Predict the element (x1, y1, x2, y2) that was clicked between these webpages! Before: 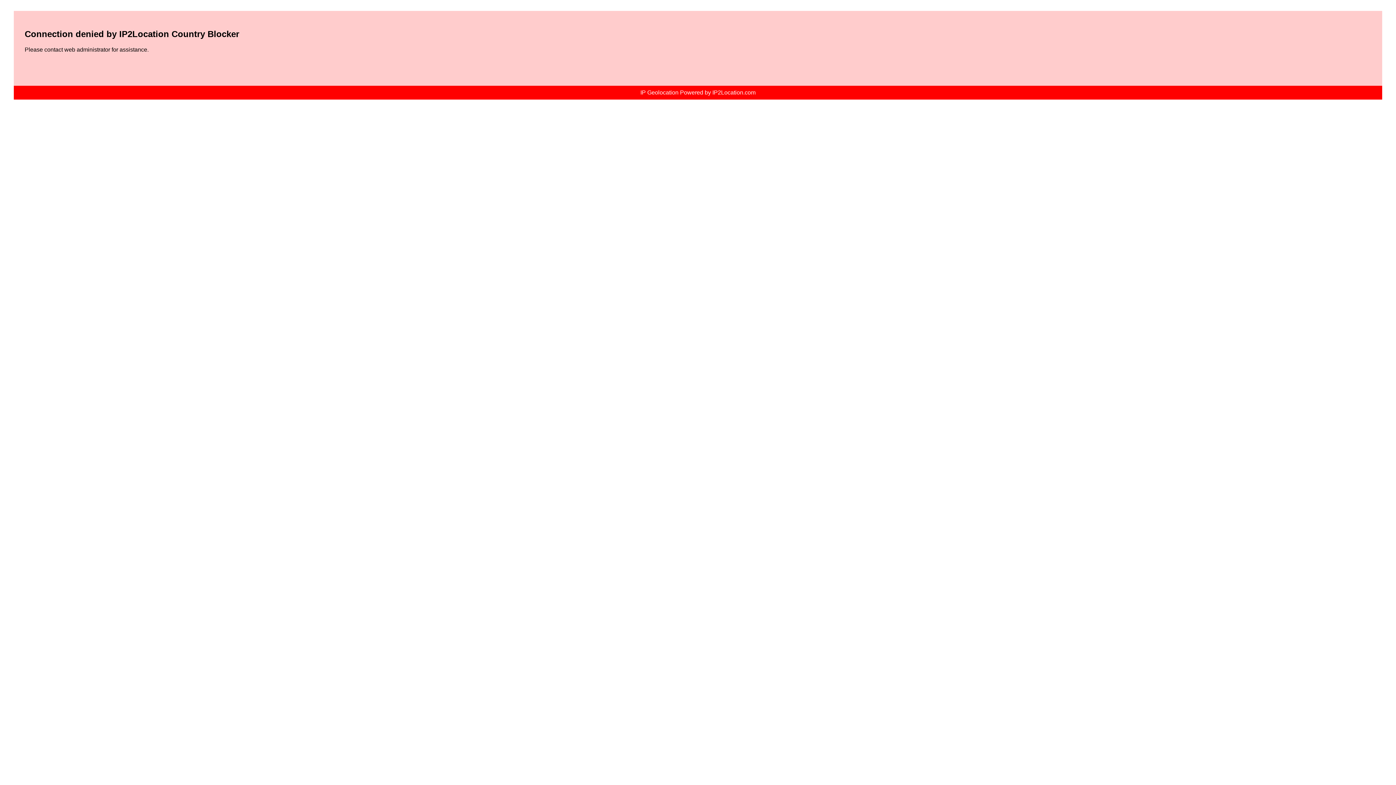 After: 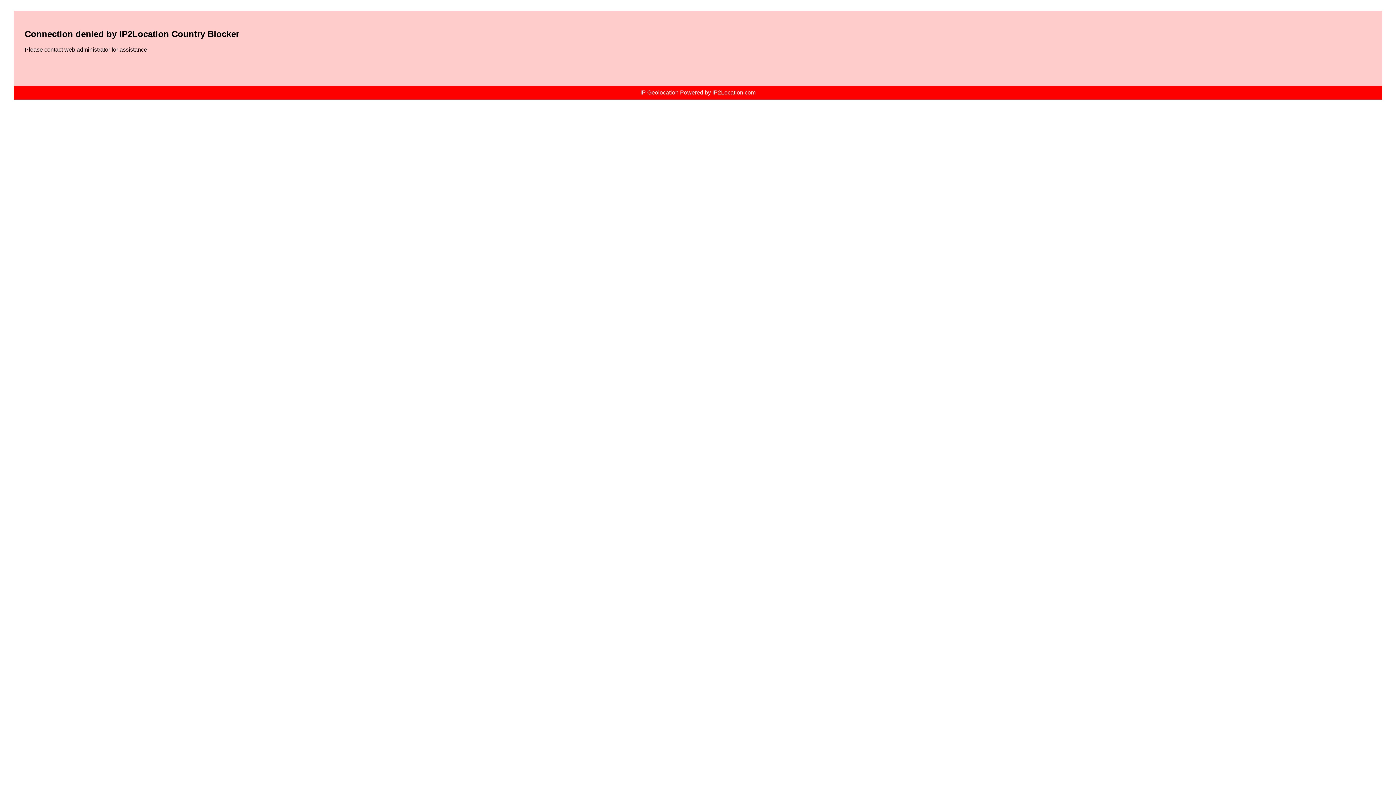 Action: label: IP Geolocation Powered by IP2Location.com bbox: (640, 89, 755, 95)